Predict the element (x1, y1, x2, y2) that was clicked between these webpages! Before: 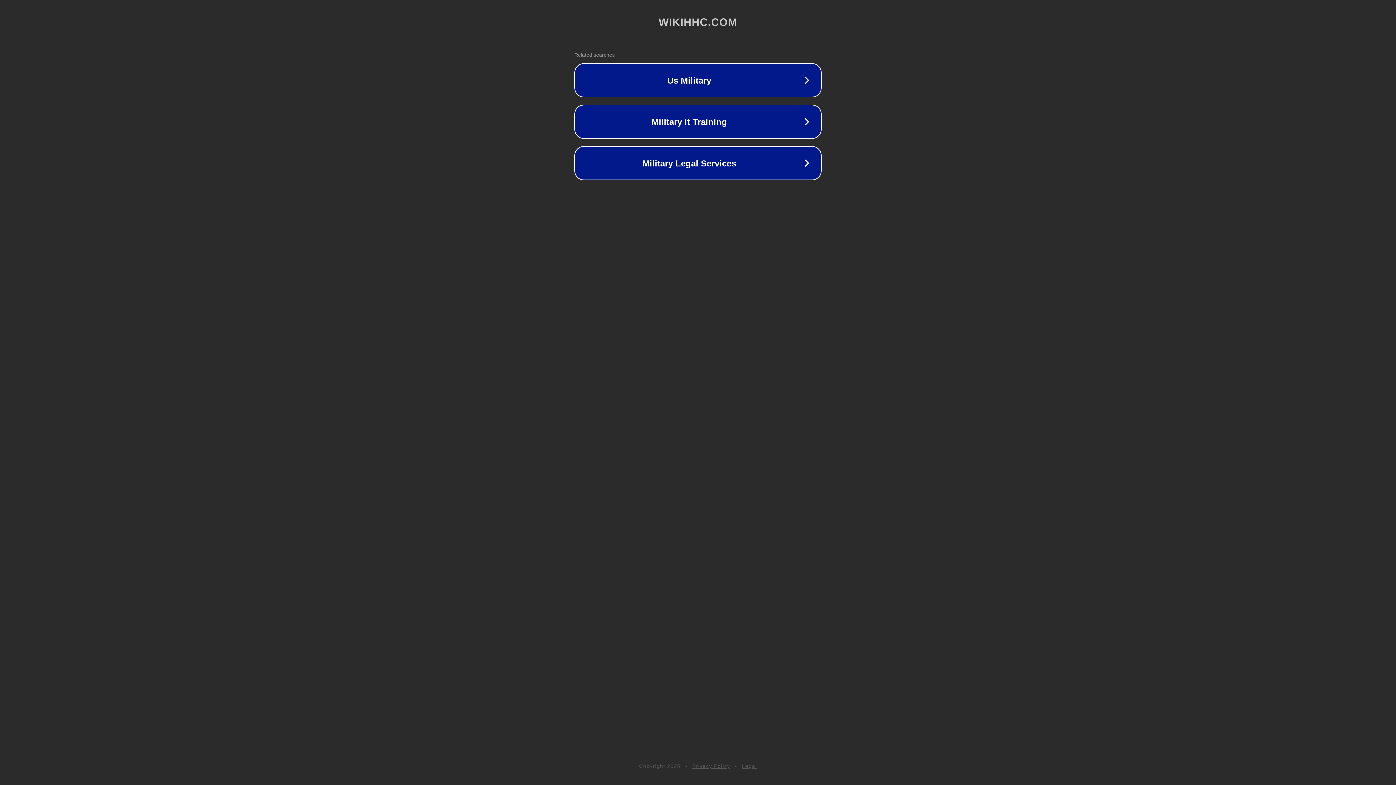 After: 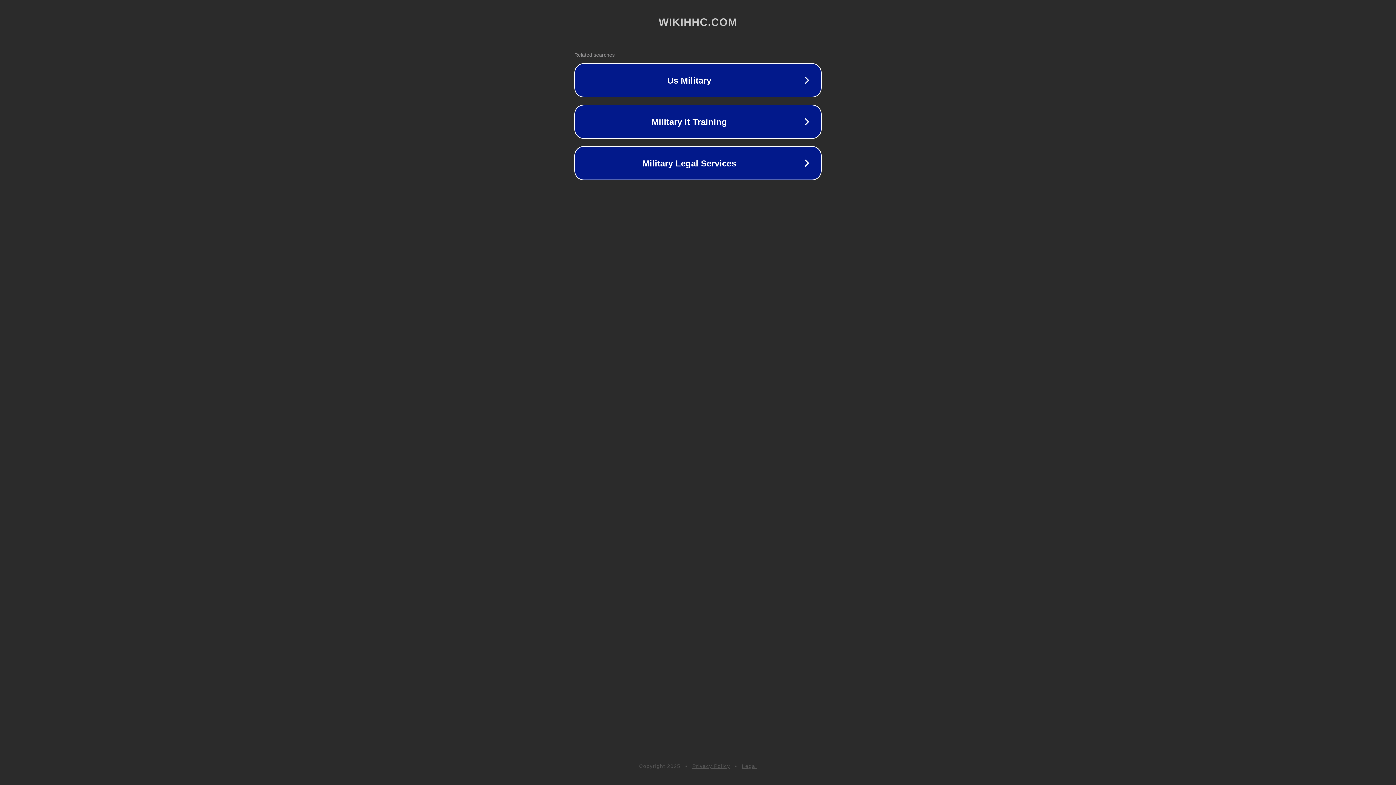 Action: label: Legal bbox: (742, 763, 757, 769)